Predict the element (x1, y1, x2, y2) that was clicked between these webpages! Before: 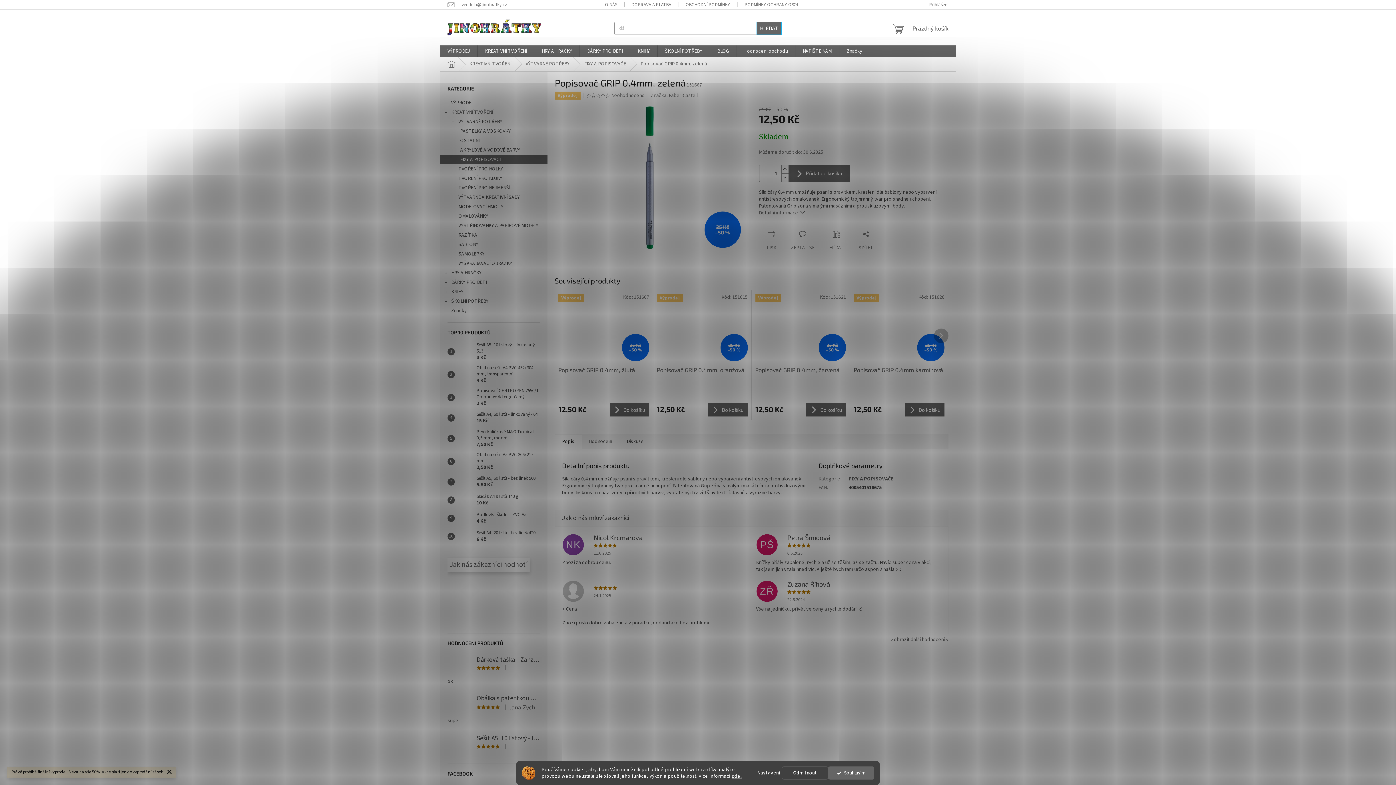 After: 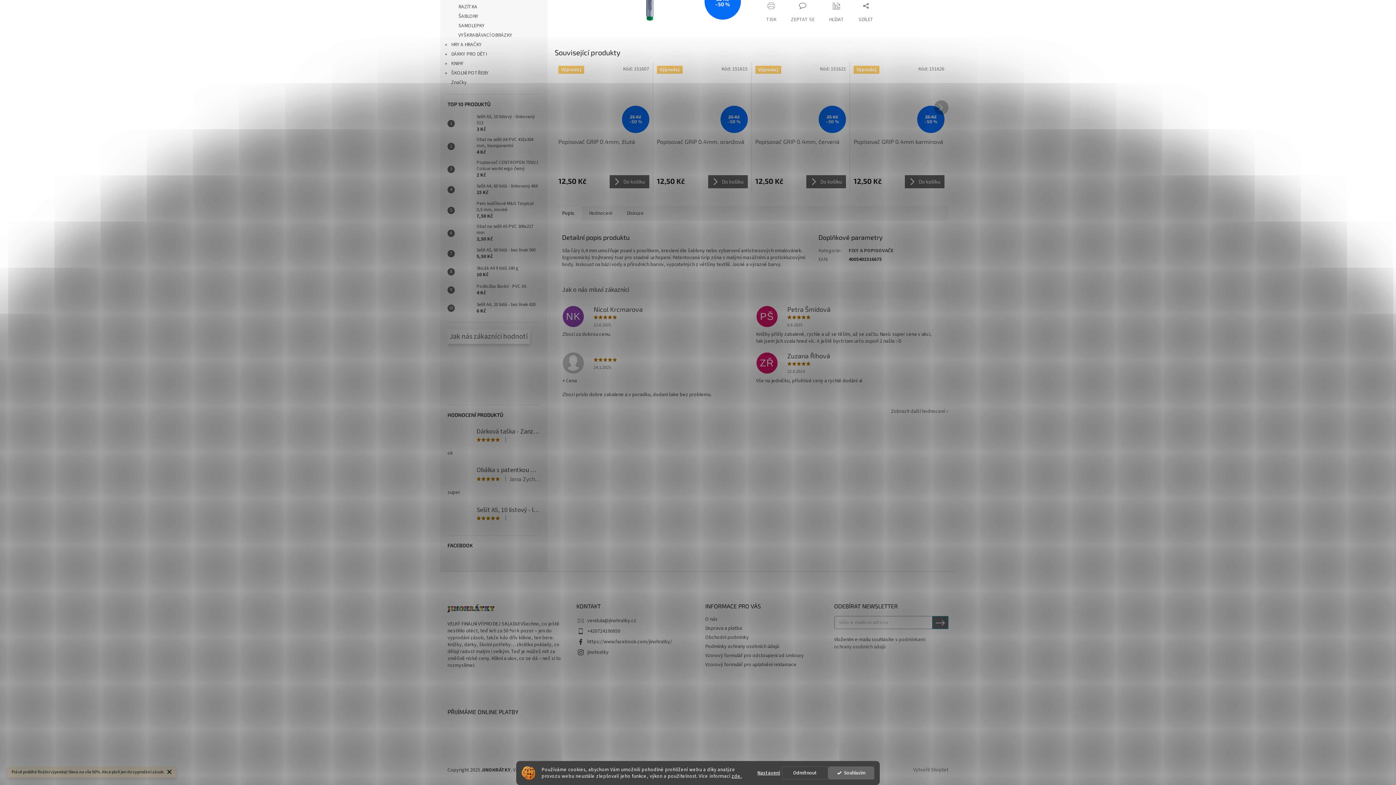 Action: bbox: (759, 209, 805, 216) label: Detailní informace